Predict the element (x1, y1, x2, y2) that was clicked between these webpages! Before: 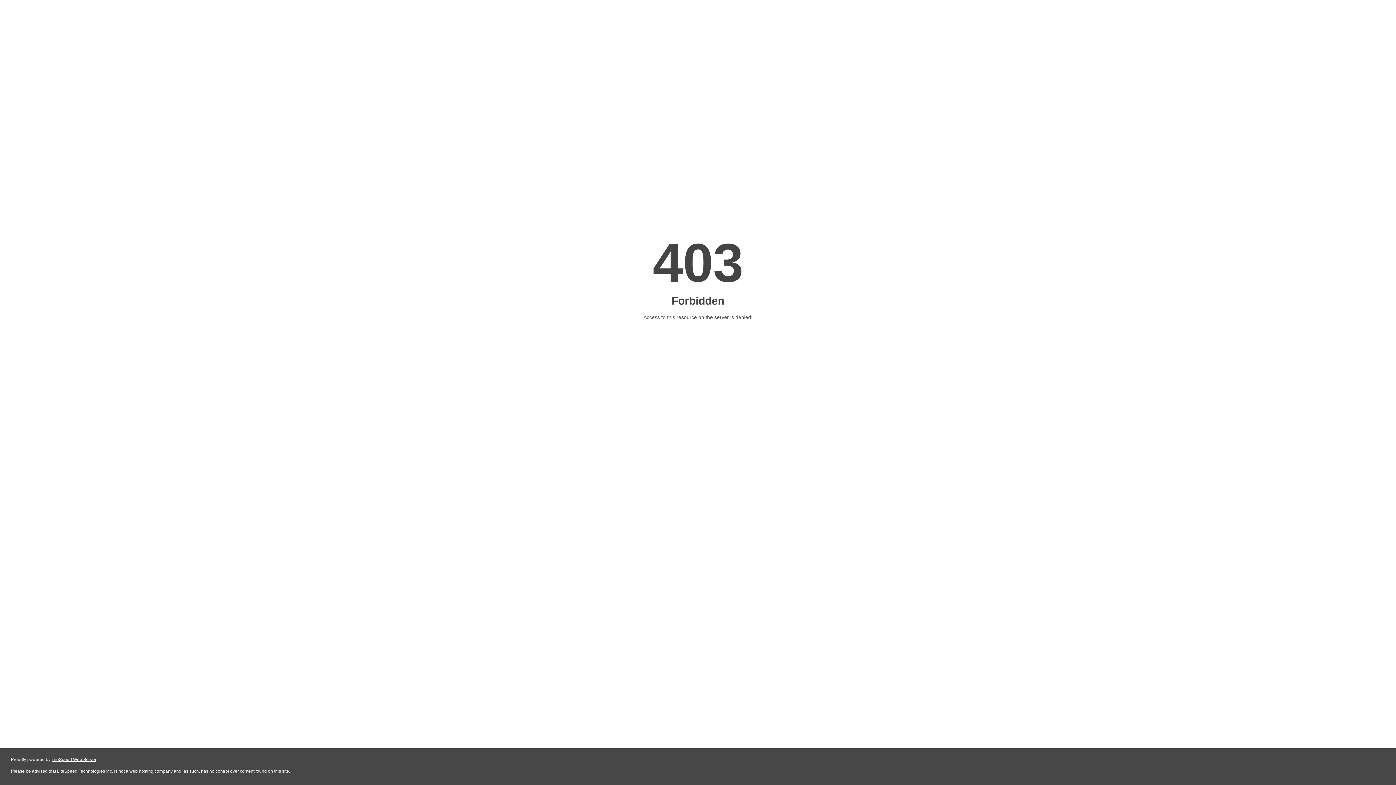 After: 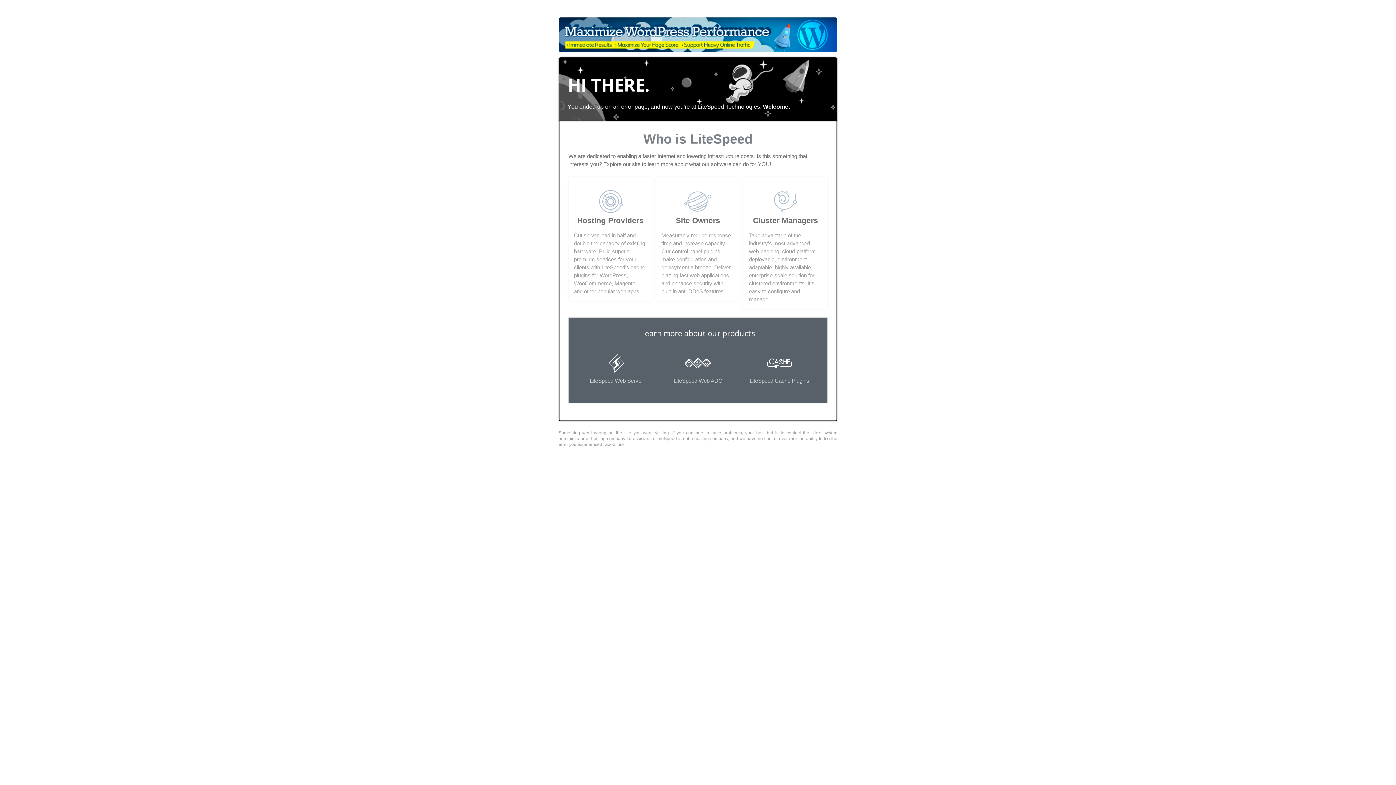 Action: bbox: (51, 757, 96, 762) label: LiteSpeed Web Server